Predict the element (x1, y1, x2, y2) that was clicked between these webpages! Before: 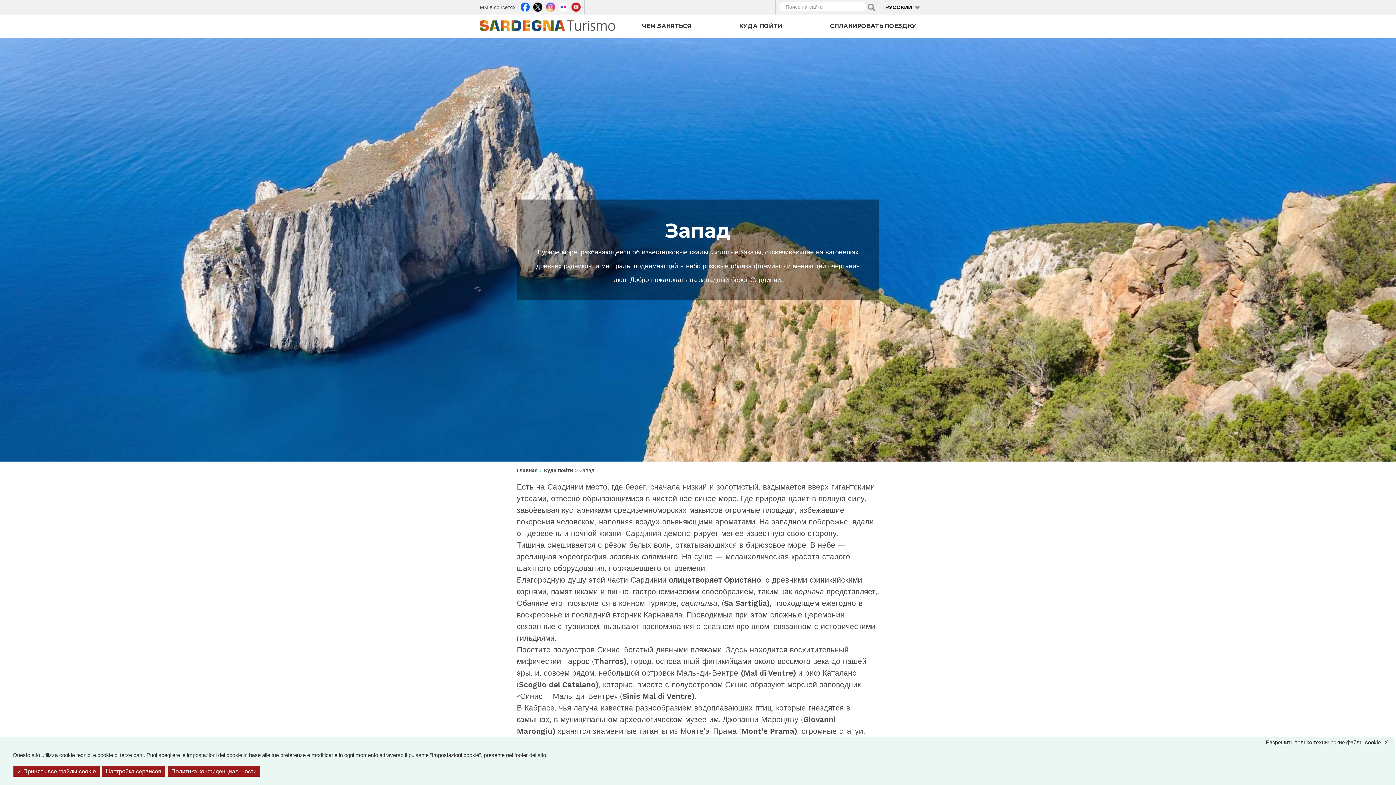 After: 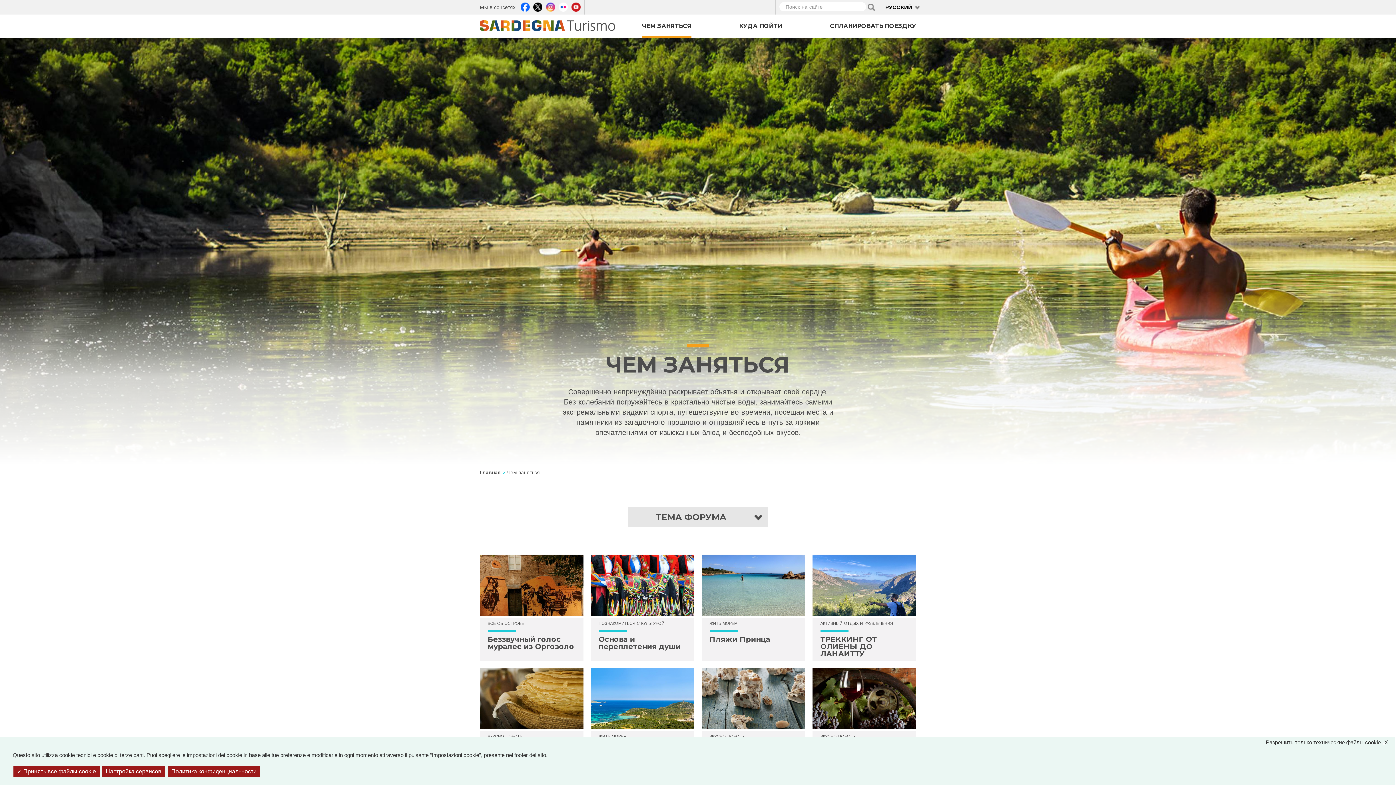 Action: bbox: (642, 14, 691, 37) label: ЧЕМ ЗАНЯТЬСЯ